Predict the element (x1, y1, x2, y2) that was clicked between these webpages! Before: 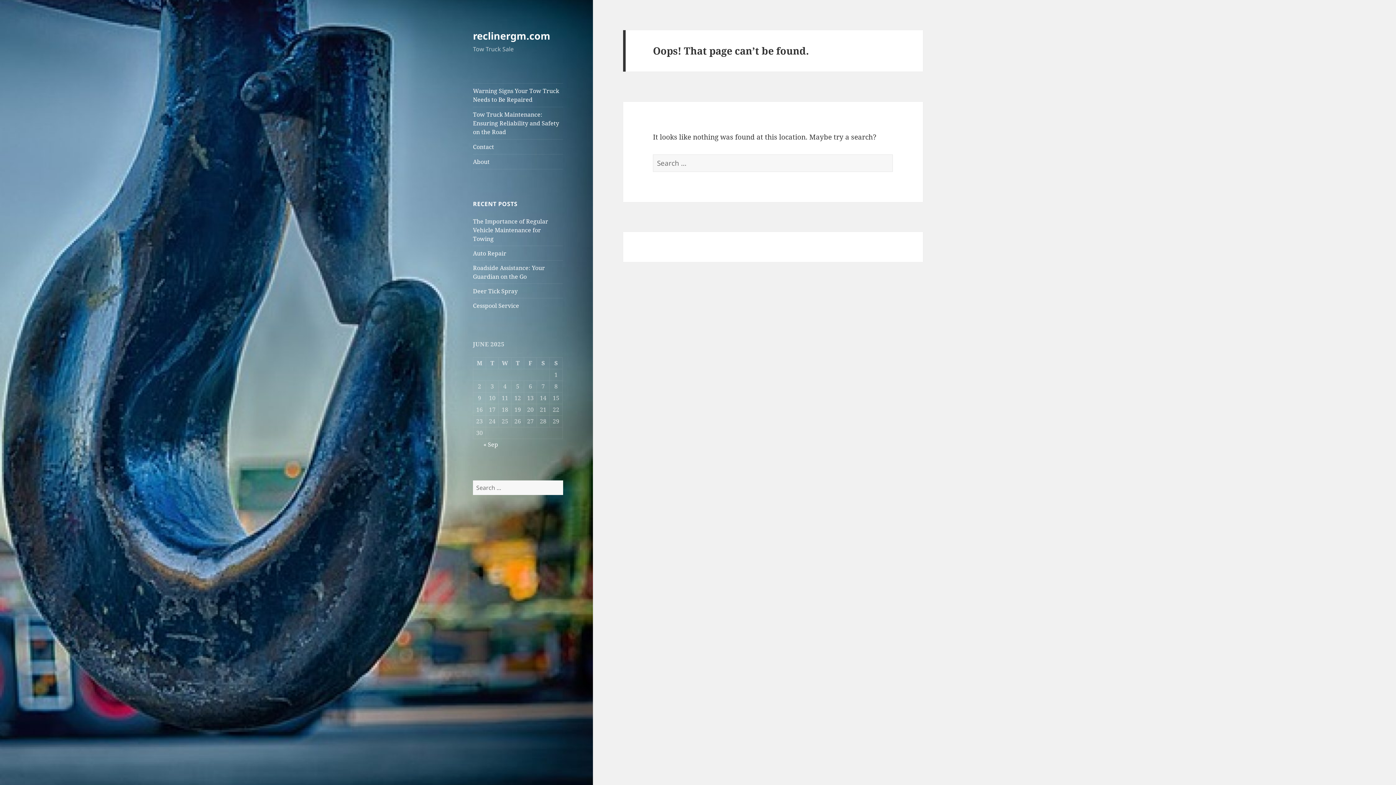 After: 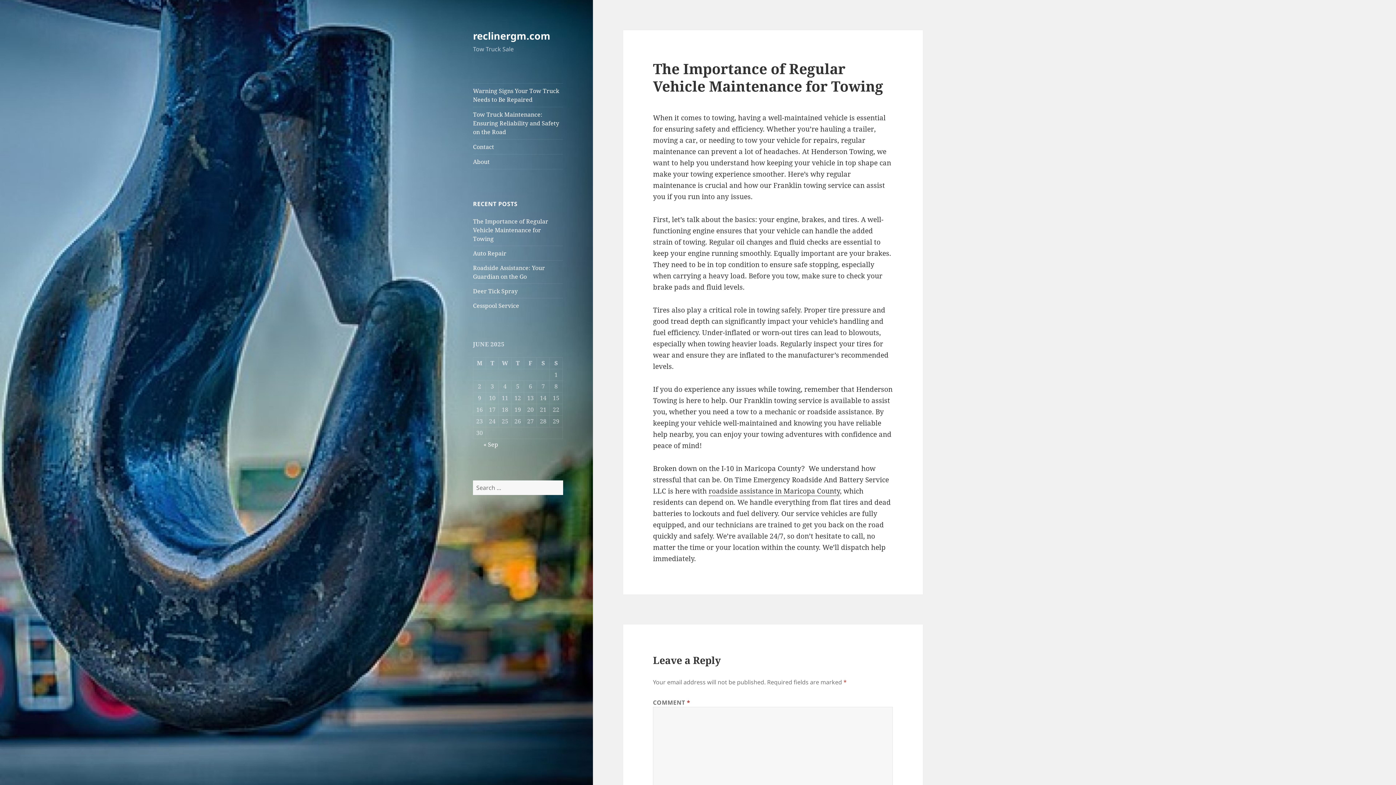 Action: label: The Importance of Regular Vehicle Maintenance for Towing bbox: (473, 217, 548, 242)